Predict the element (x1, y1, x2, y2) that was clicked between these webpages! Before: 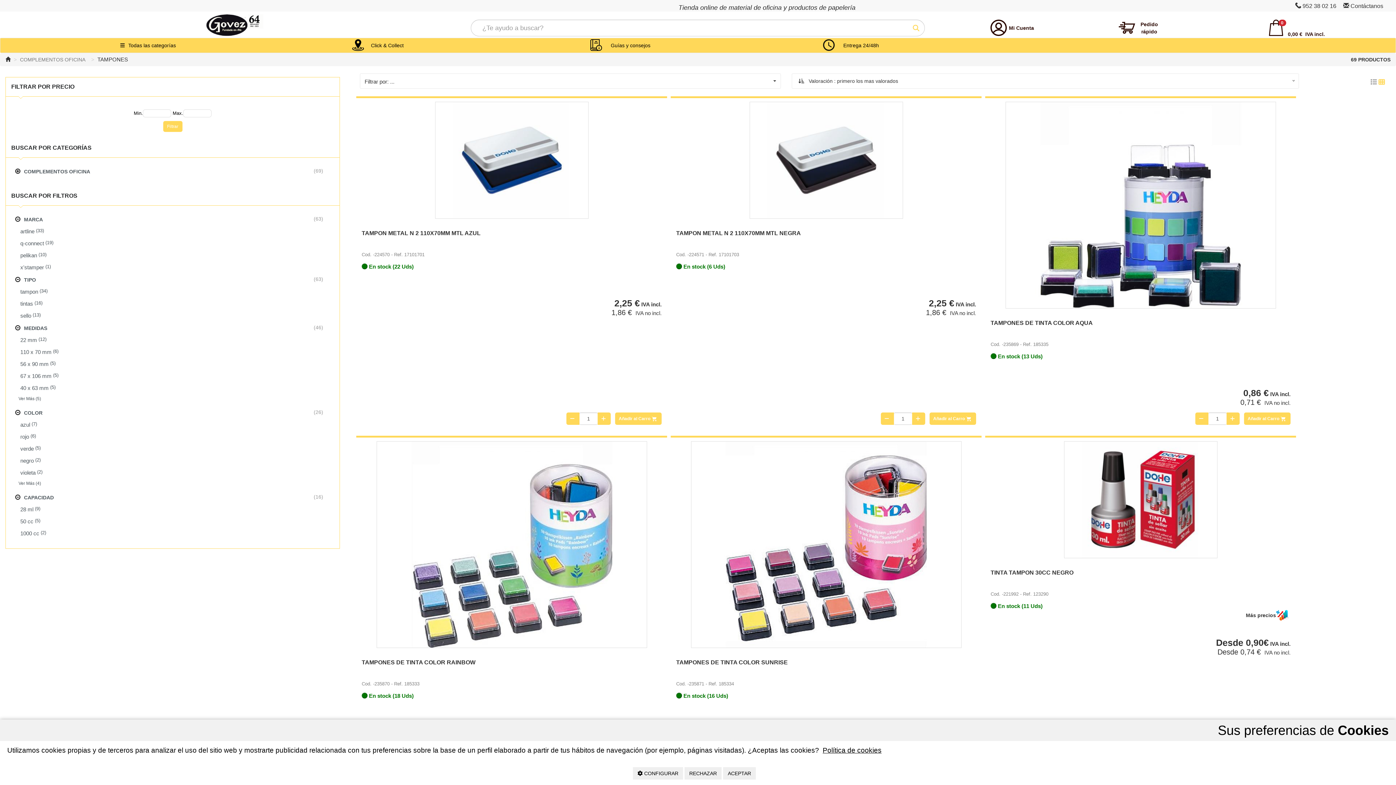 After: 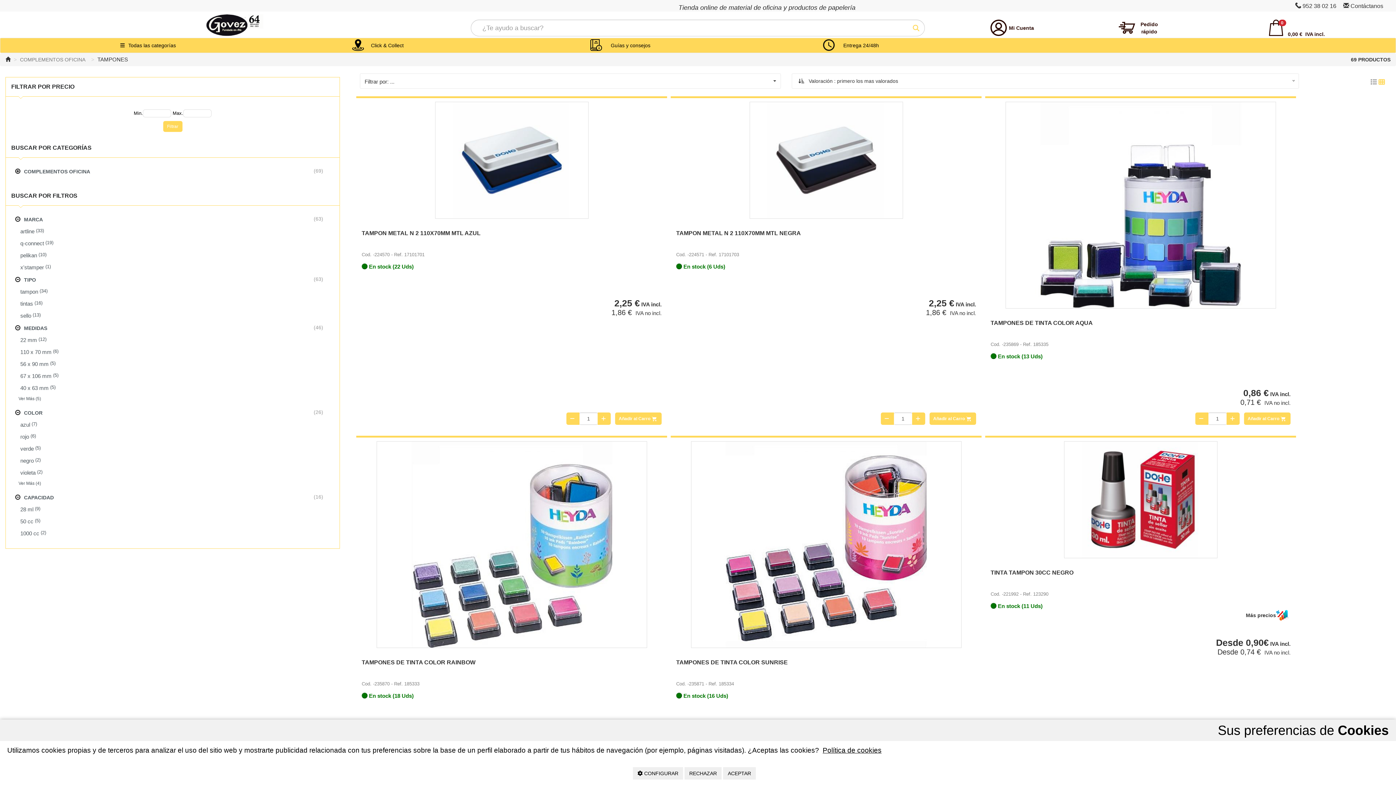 Action: label: Guías y consejos bbox: (587, 38, 654, 52)